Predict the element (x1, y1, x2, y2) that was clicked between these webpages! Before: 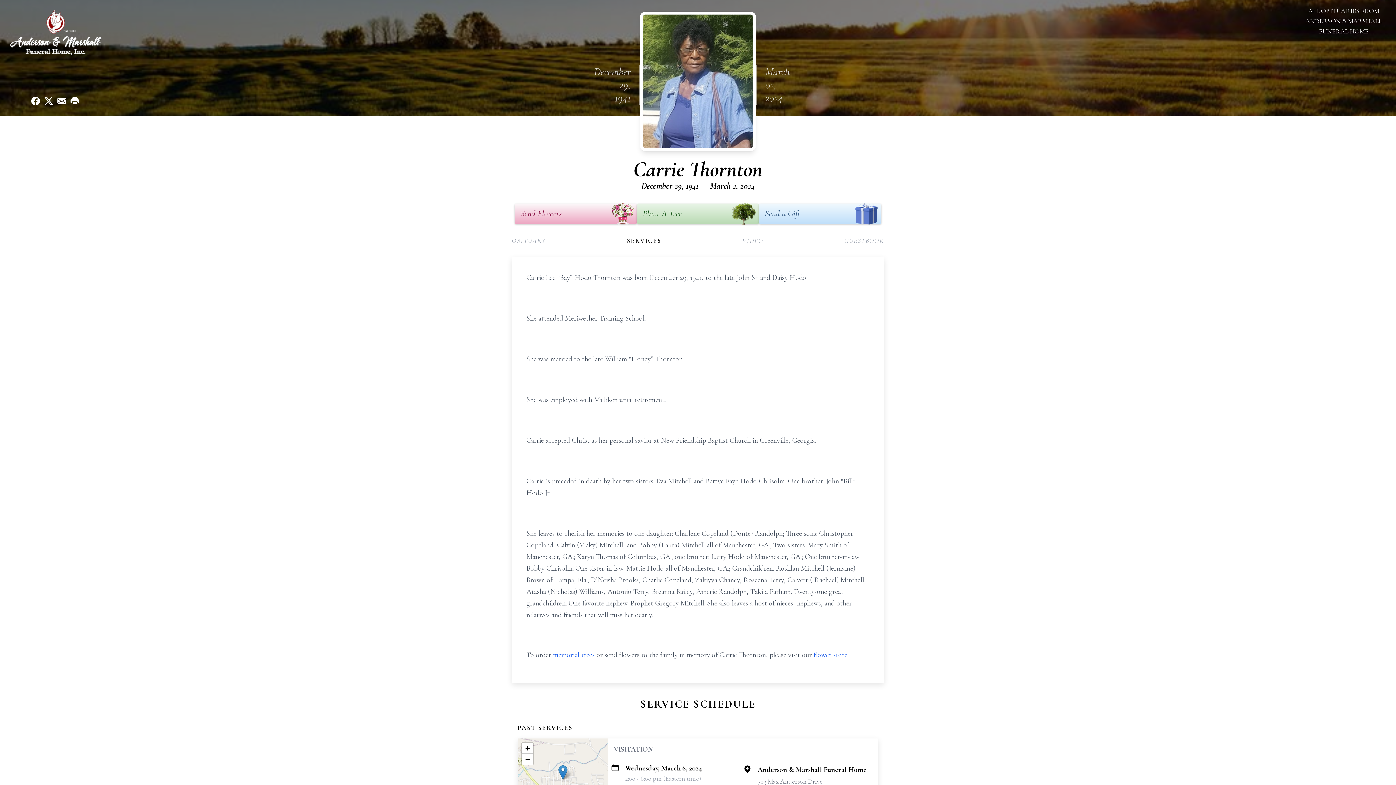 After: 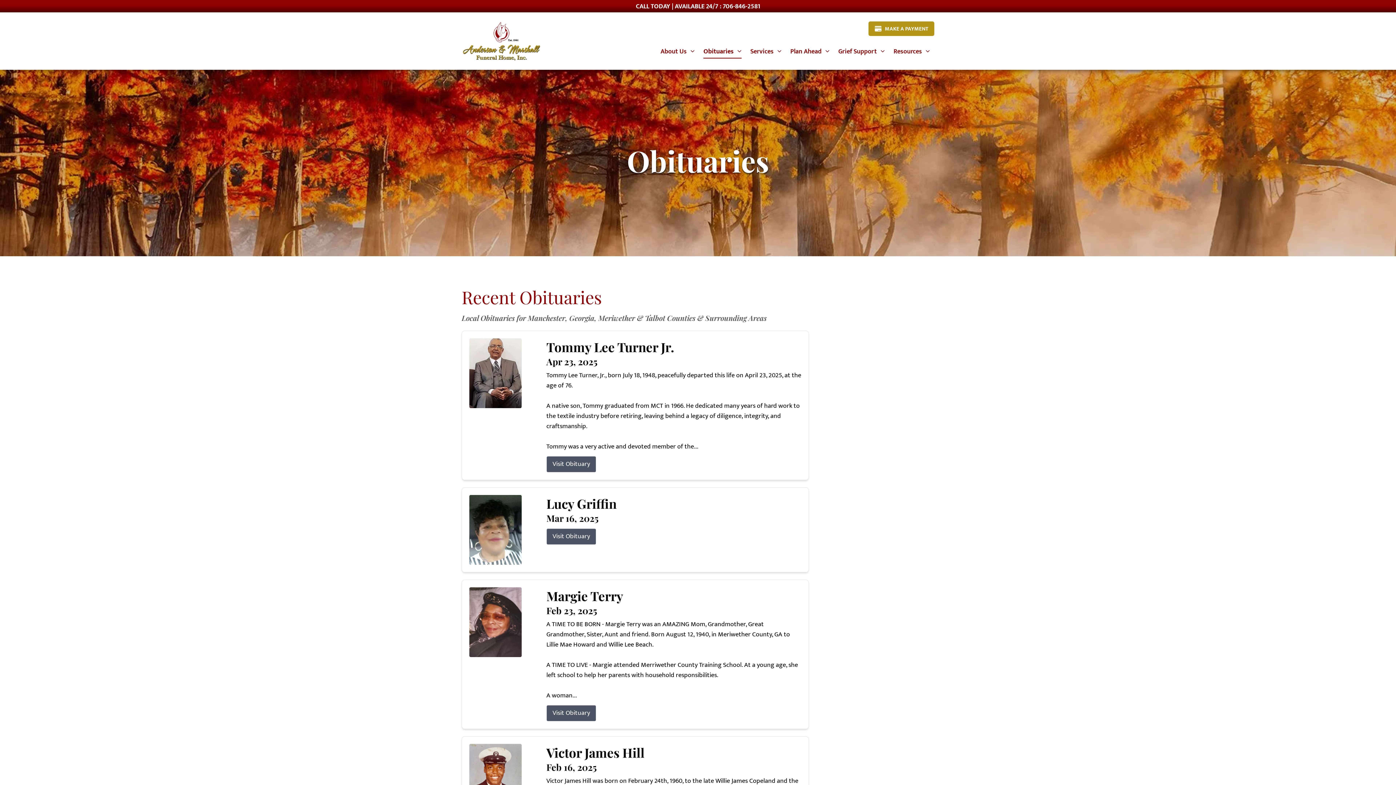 Action: label: ALL OBITUARIES FROM ANDERSON & MARSHALL FUNERAL HOME bbox: (1297, 5, 1390, 36)